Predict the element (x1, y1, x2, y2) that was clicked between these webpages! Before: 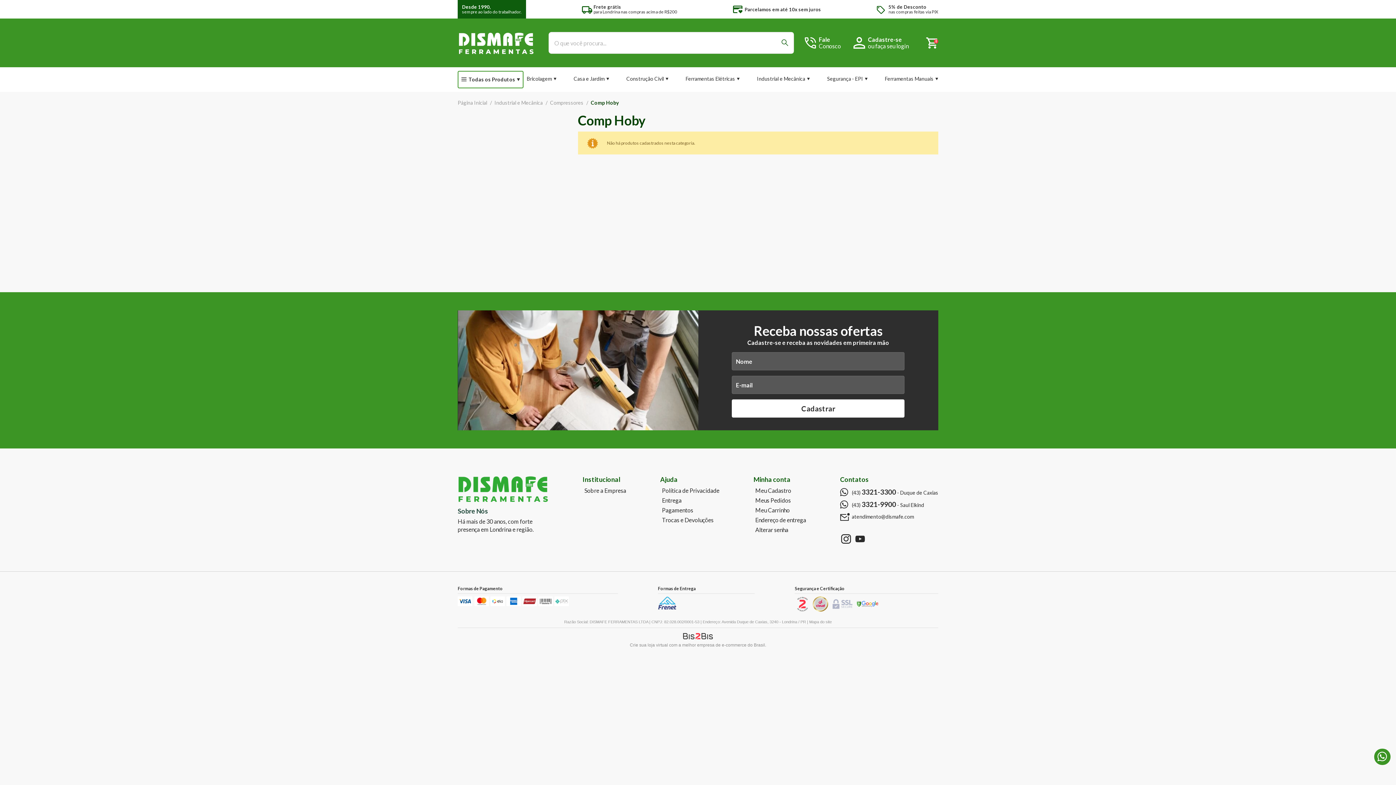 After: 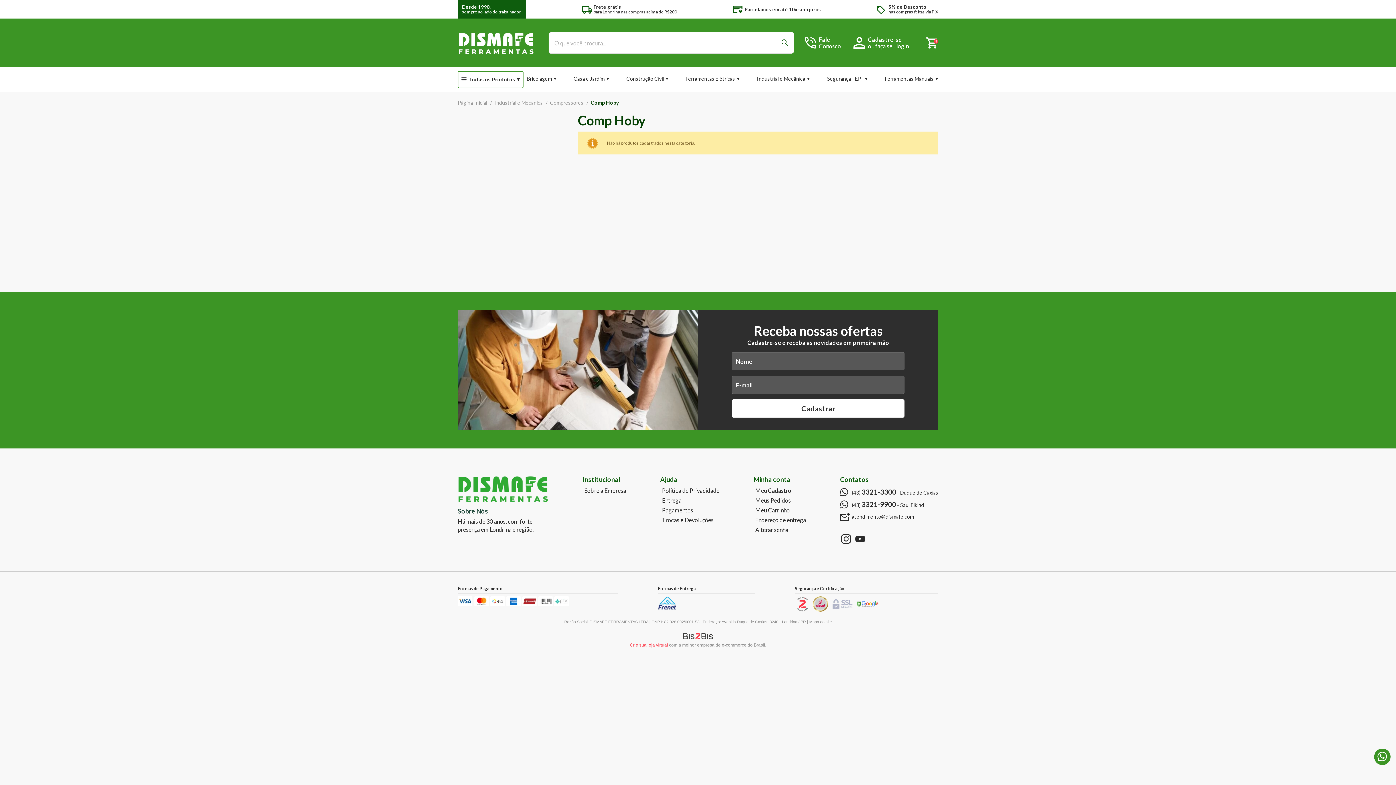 Action: label: Crie sua loja virtual com a melhor empresa de e-commerce do Brasil. bbox: (630, 633, 766, 651)